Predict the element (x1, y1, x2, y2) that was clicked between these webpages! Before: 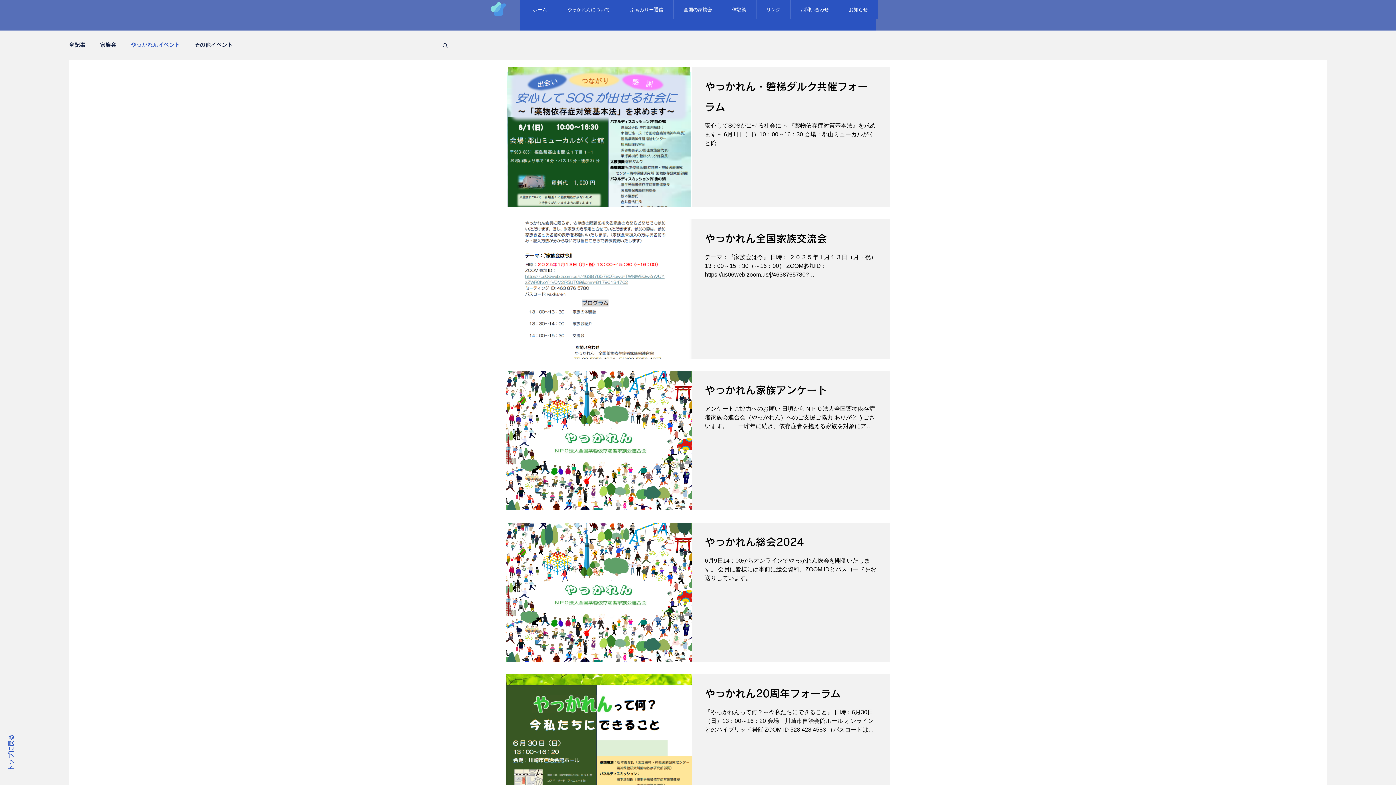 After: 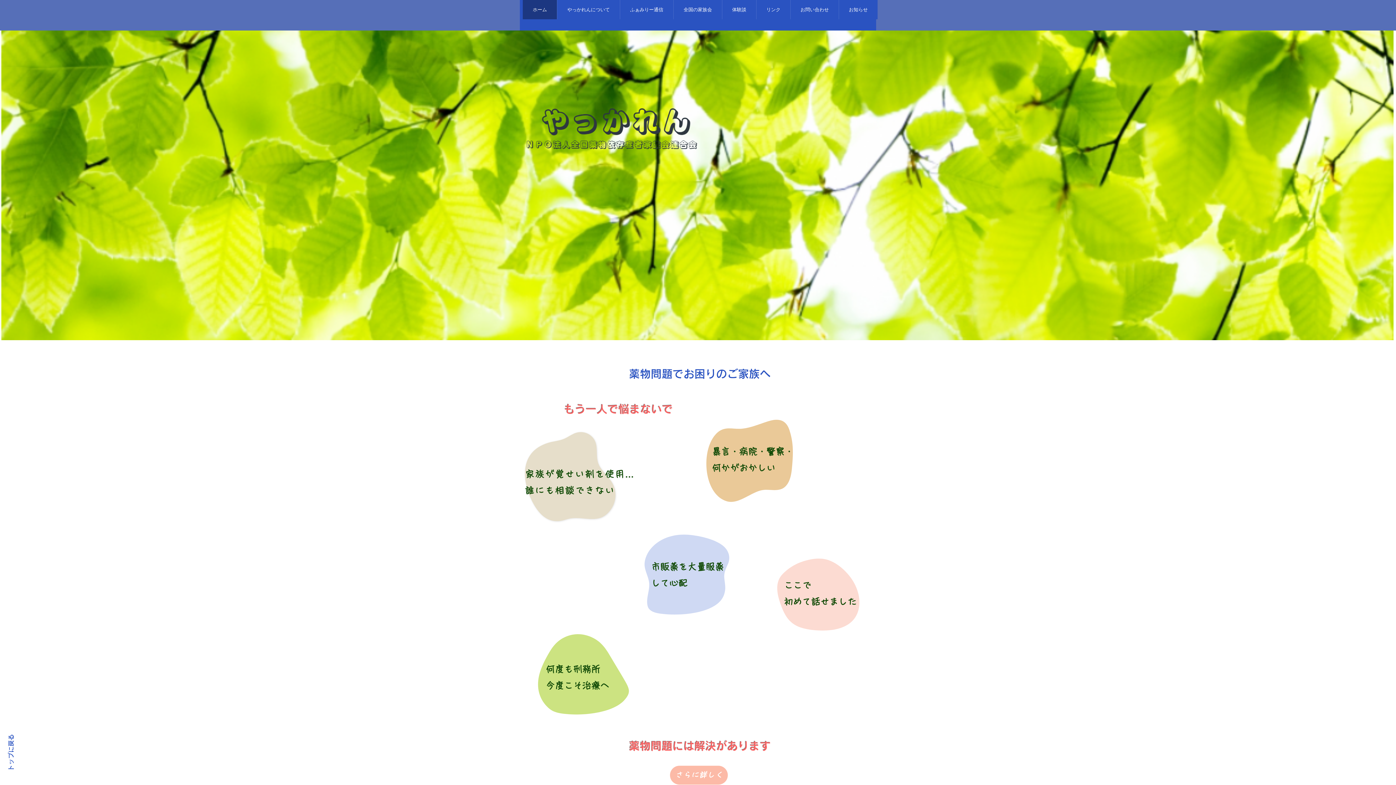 Action: label: ホーム bbox: (522, 0, 557, 19)